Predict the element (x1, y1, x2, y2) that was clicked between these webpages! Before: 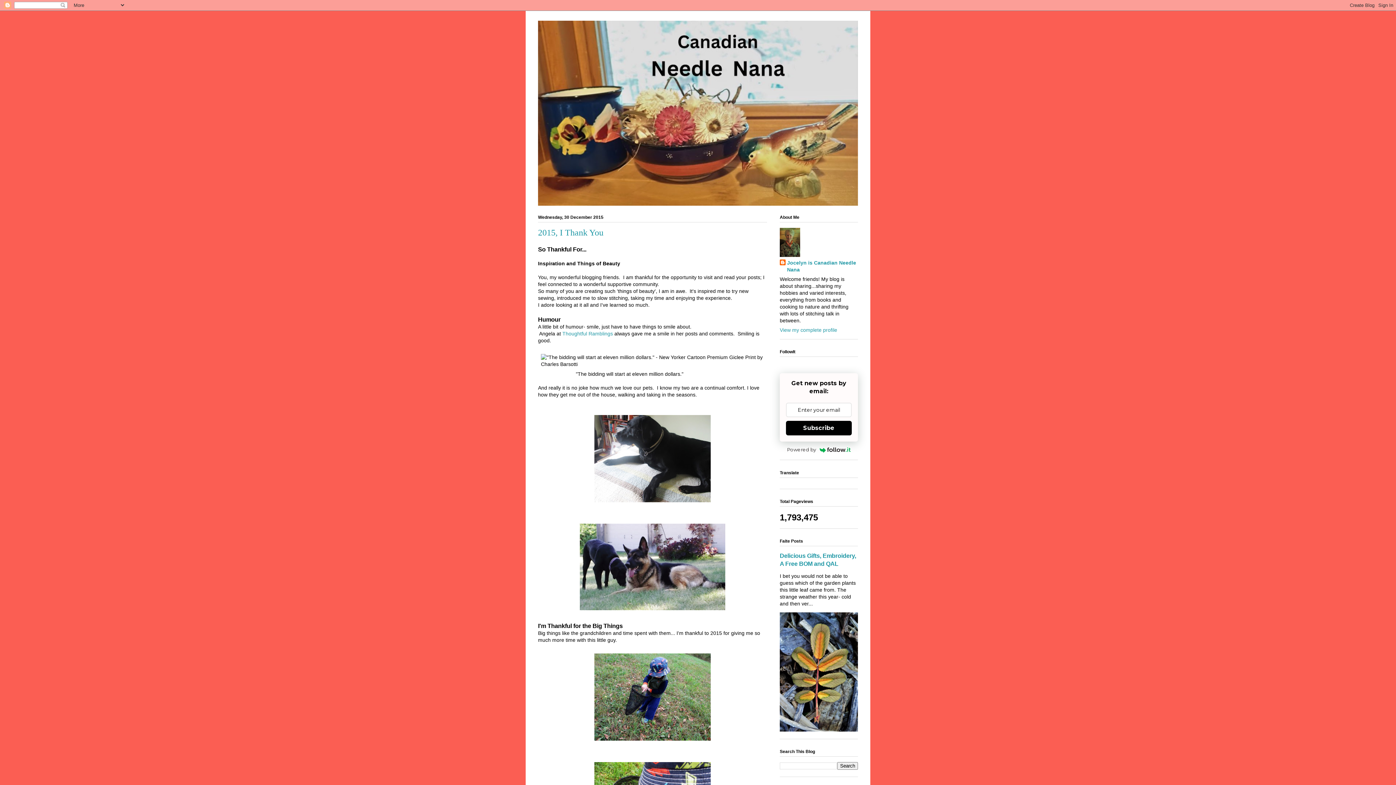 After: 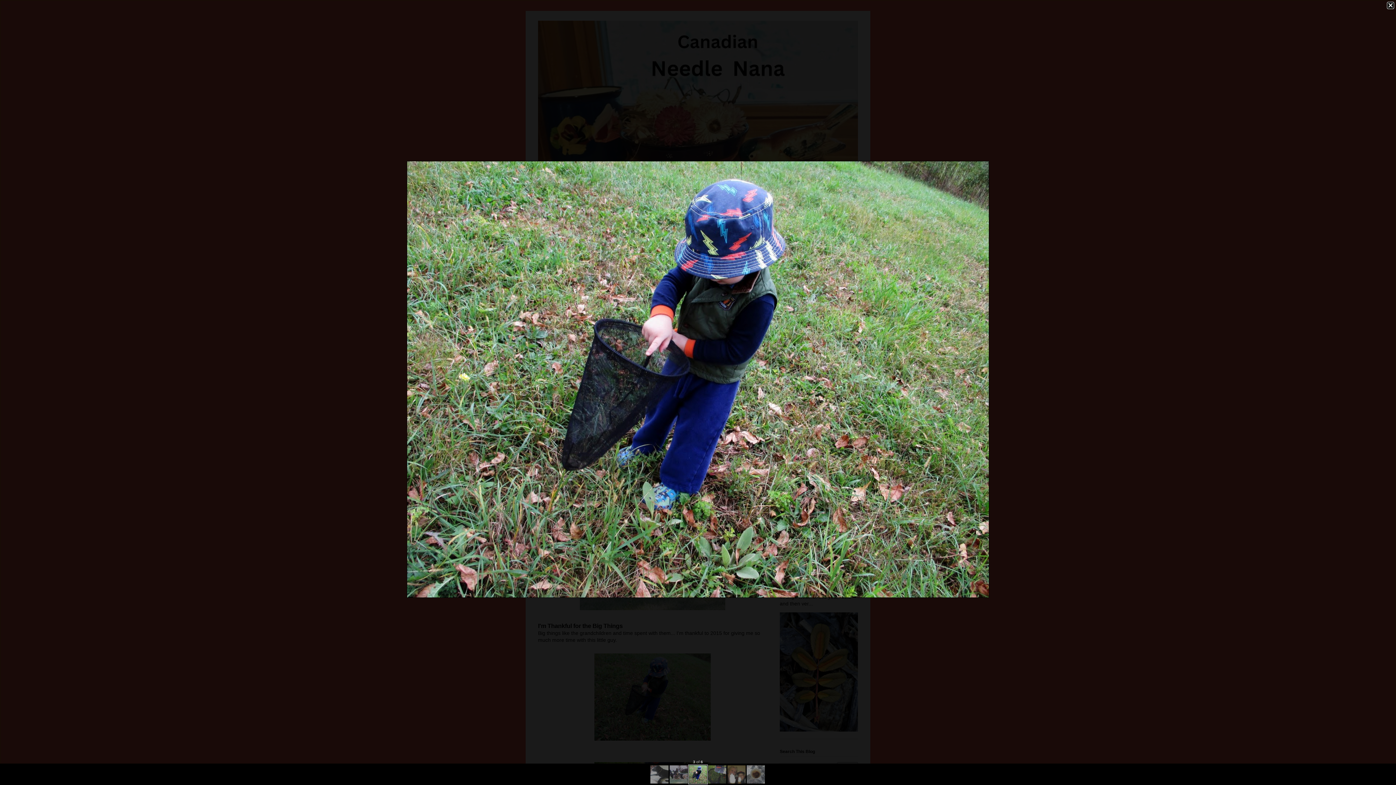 Action: bbox: (591, 739, 713, 745)